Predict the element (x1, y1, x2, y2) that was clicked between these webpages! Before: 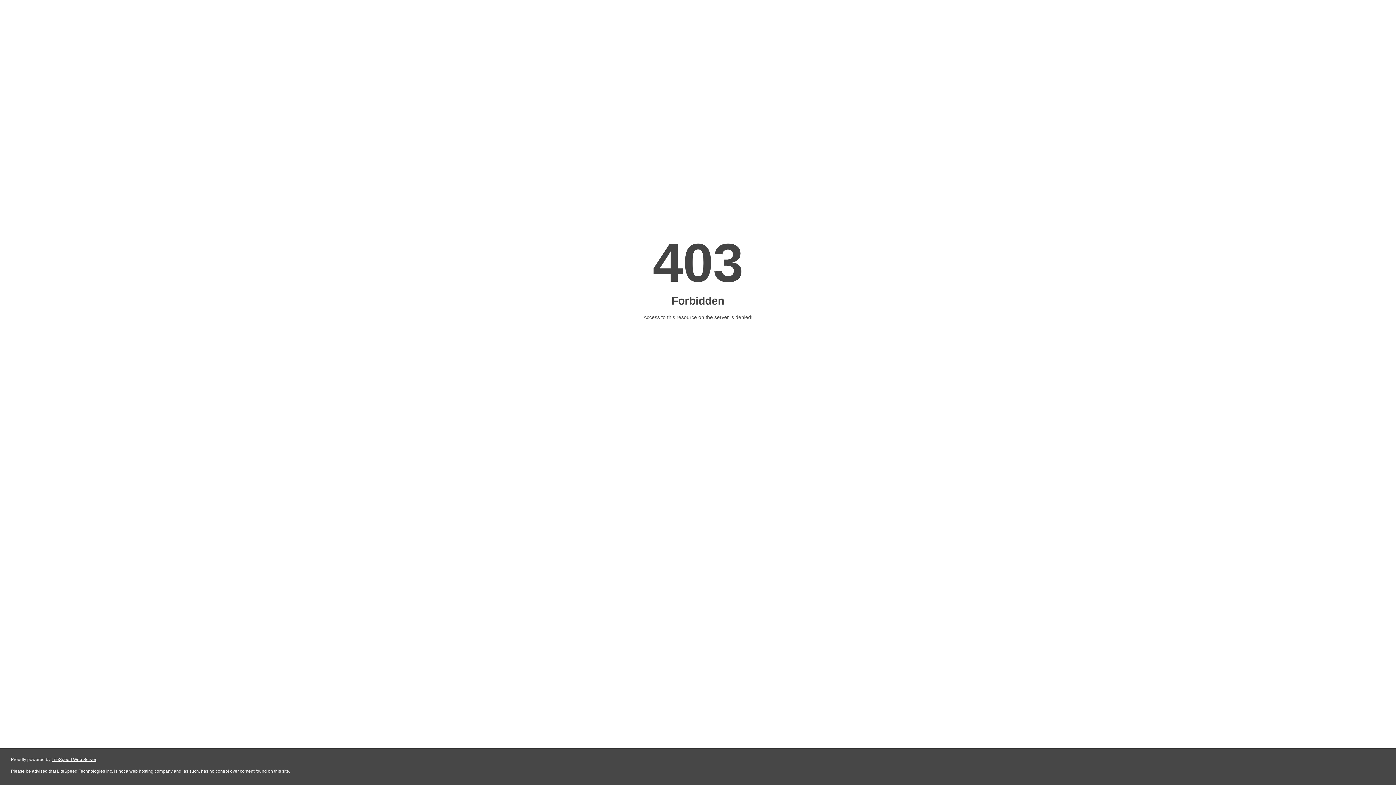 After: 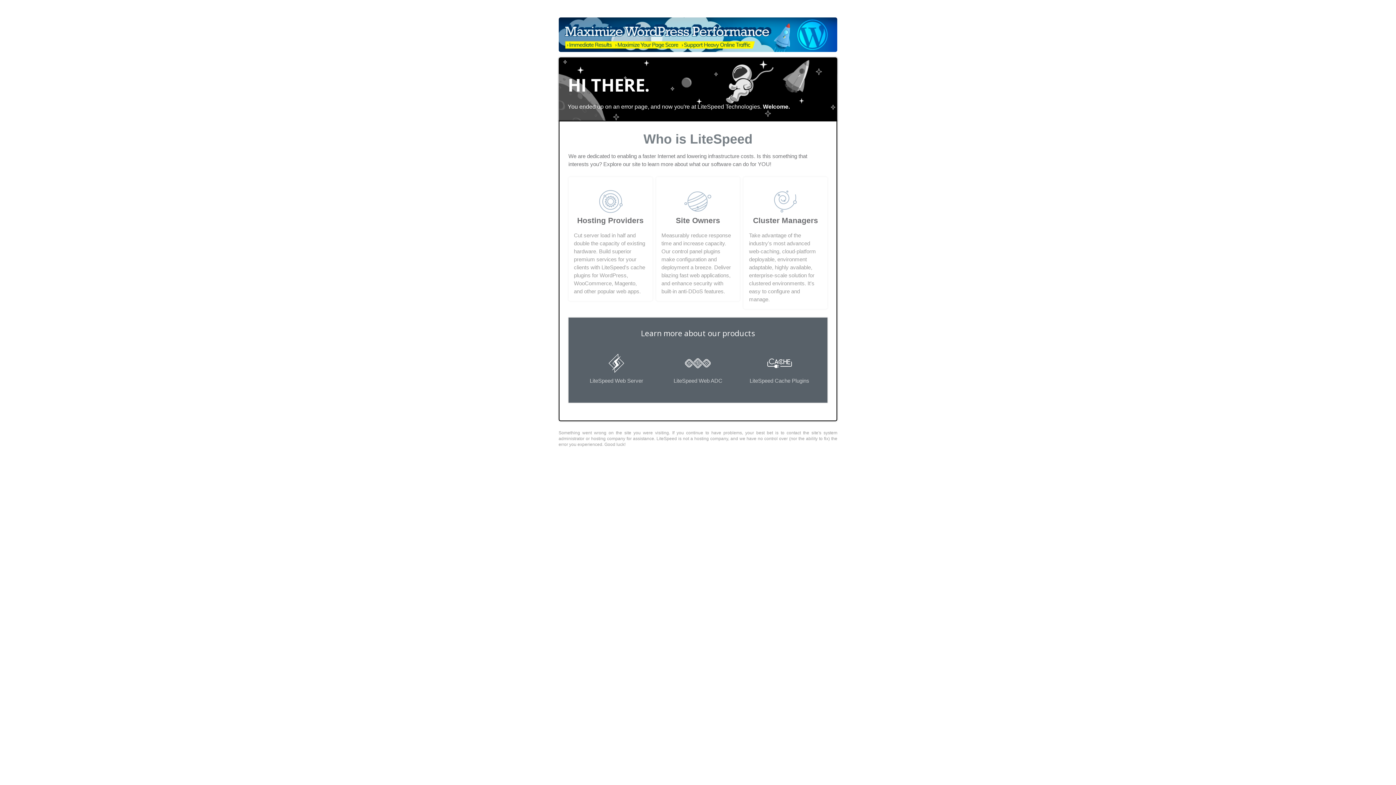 Action: label: LiteSpeed Web Server bbox: (51, 757, 96, 762)